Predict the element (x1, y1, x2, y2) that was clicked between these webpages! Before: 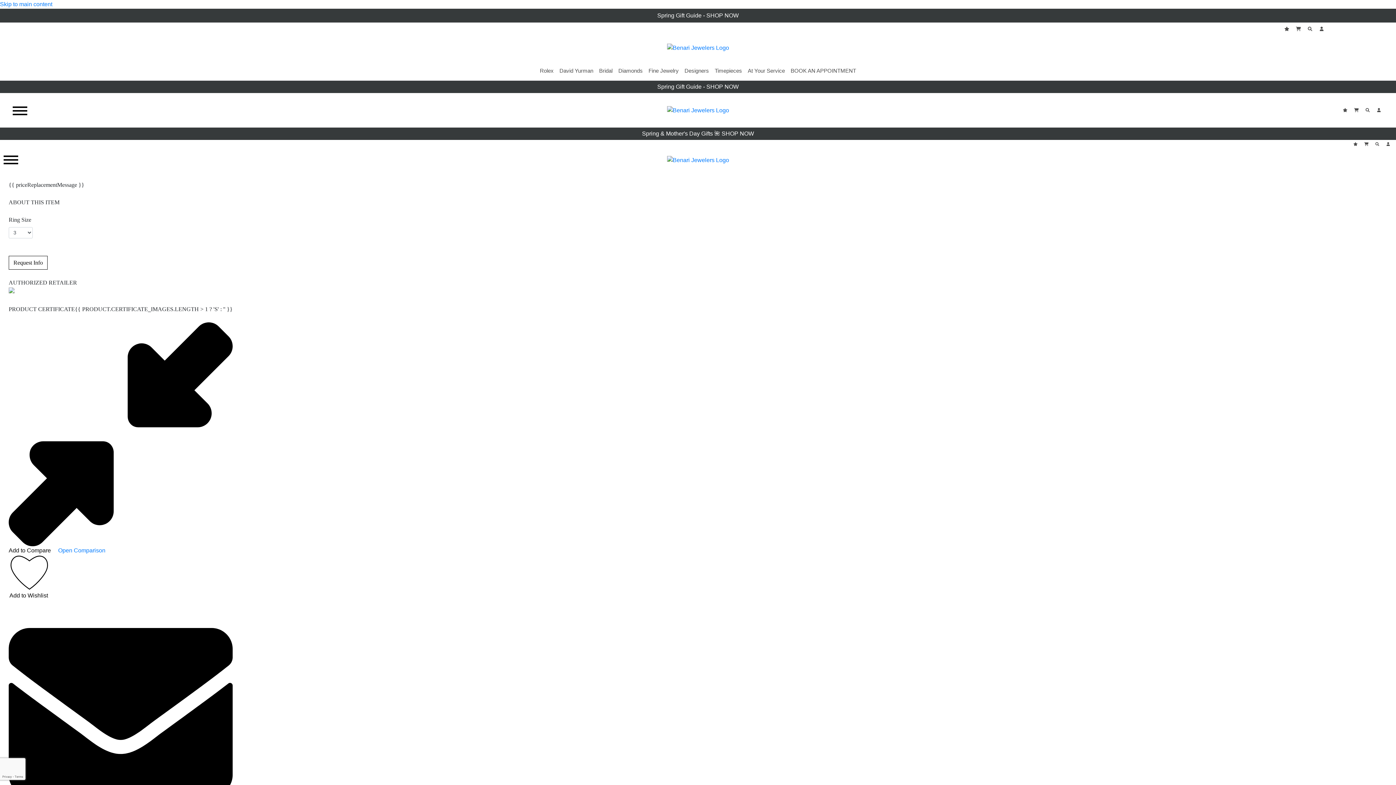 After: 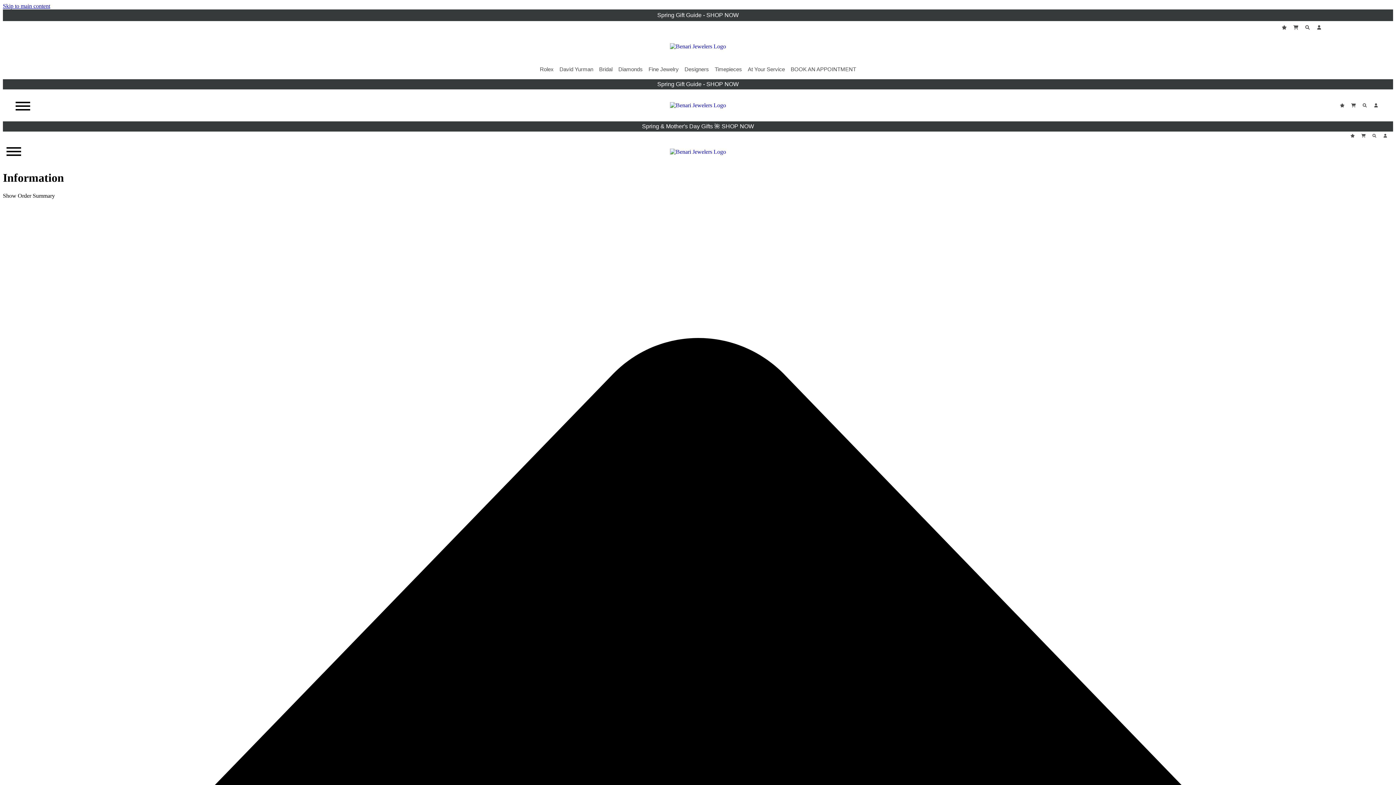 Action: bbox: (1296, 26, 1303, 31)